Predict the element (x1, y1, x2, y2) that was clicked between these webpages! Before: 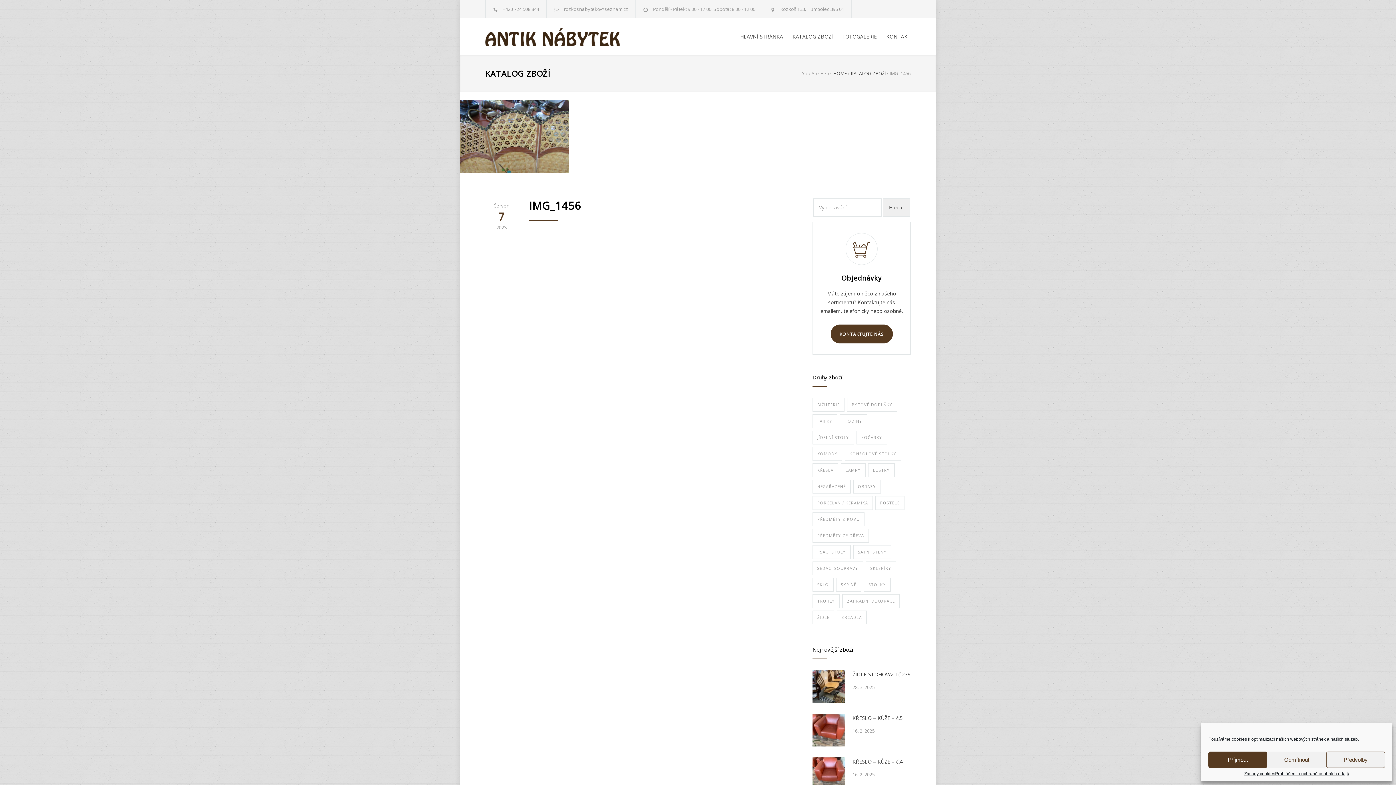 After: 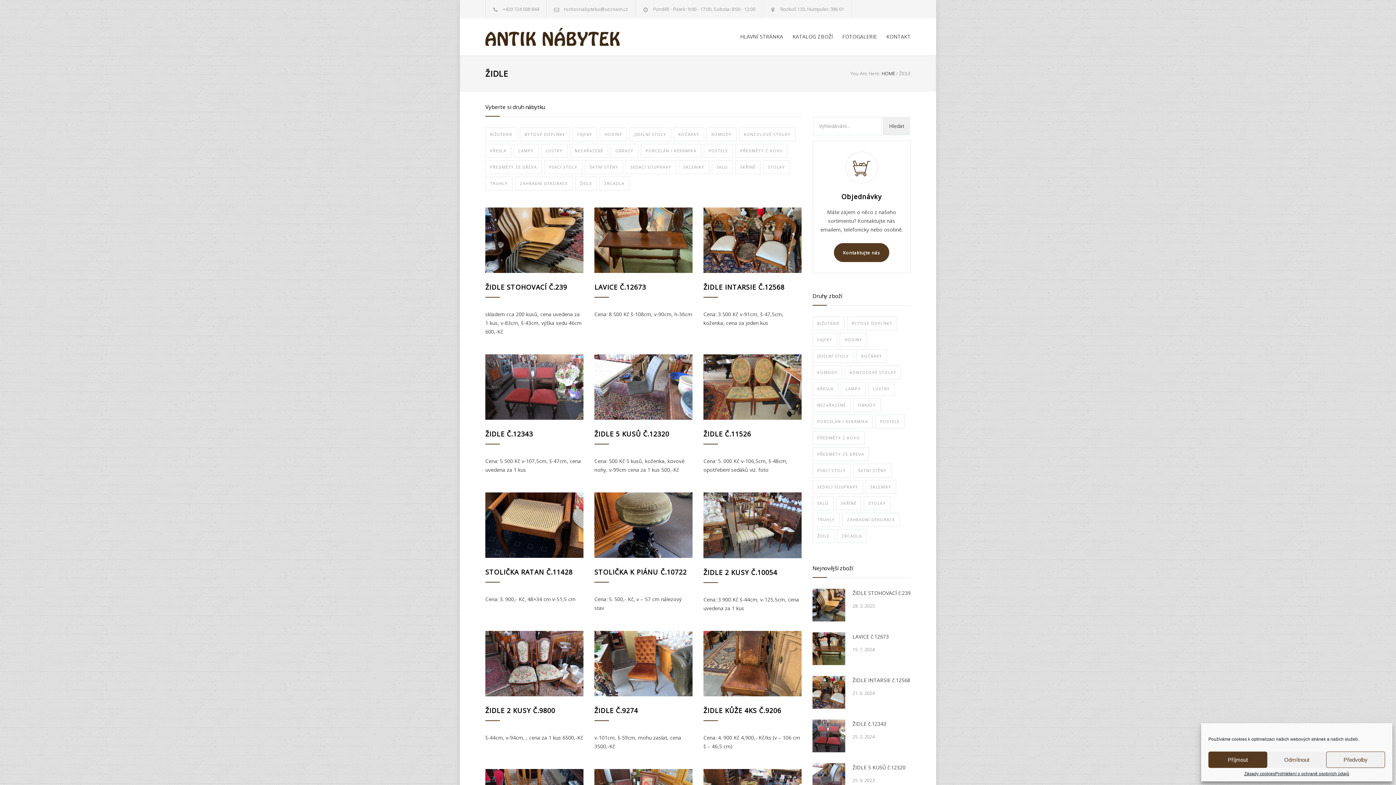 Action: label: ŽIDLE bbox: (812, 610, 834, 624)